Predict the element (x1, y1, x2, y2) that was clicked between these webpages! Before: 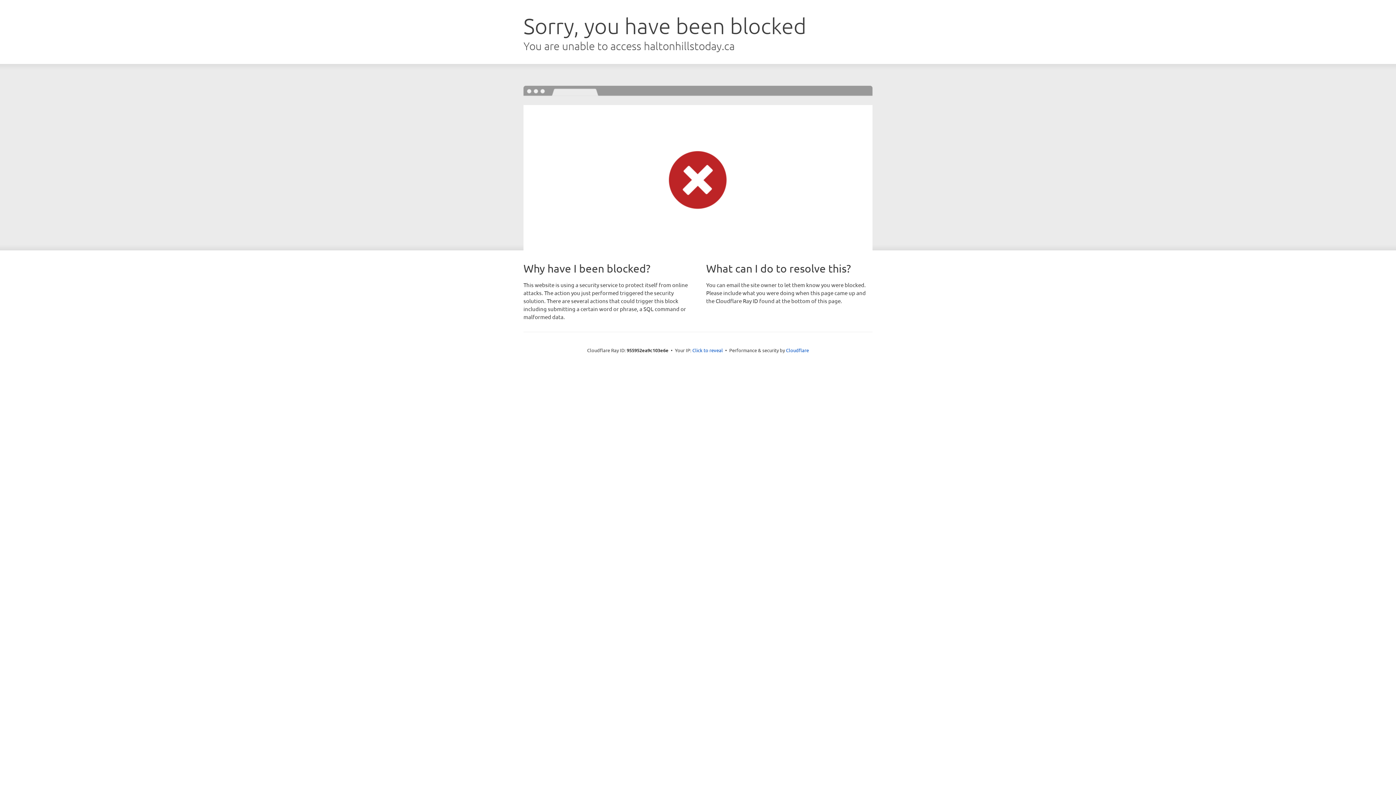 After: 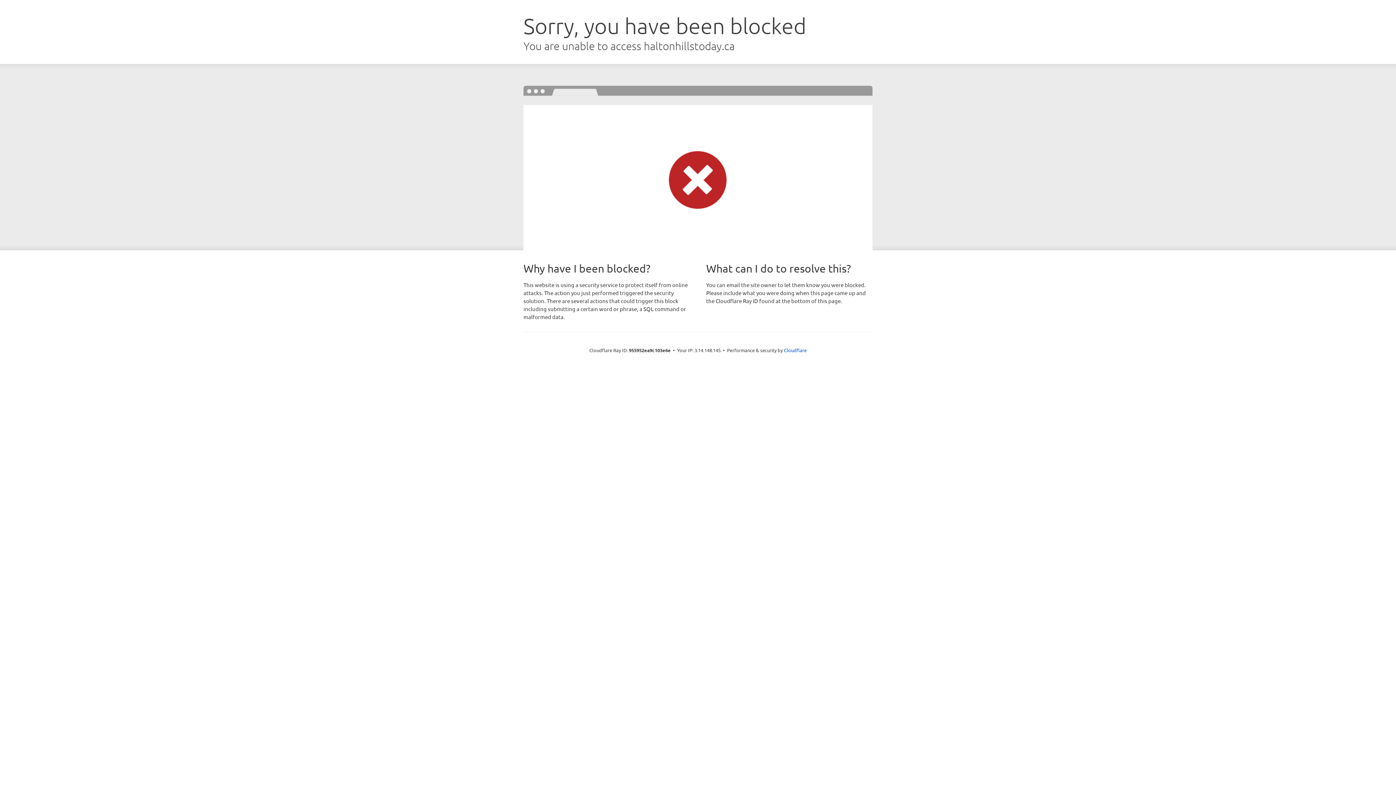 Action: label: Click to reveal bbox: (692, 346, 723, 353)